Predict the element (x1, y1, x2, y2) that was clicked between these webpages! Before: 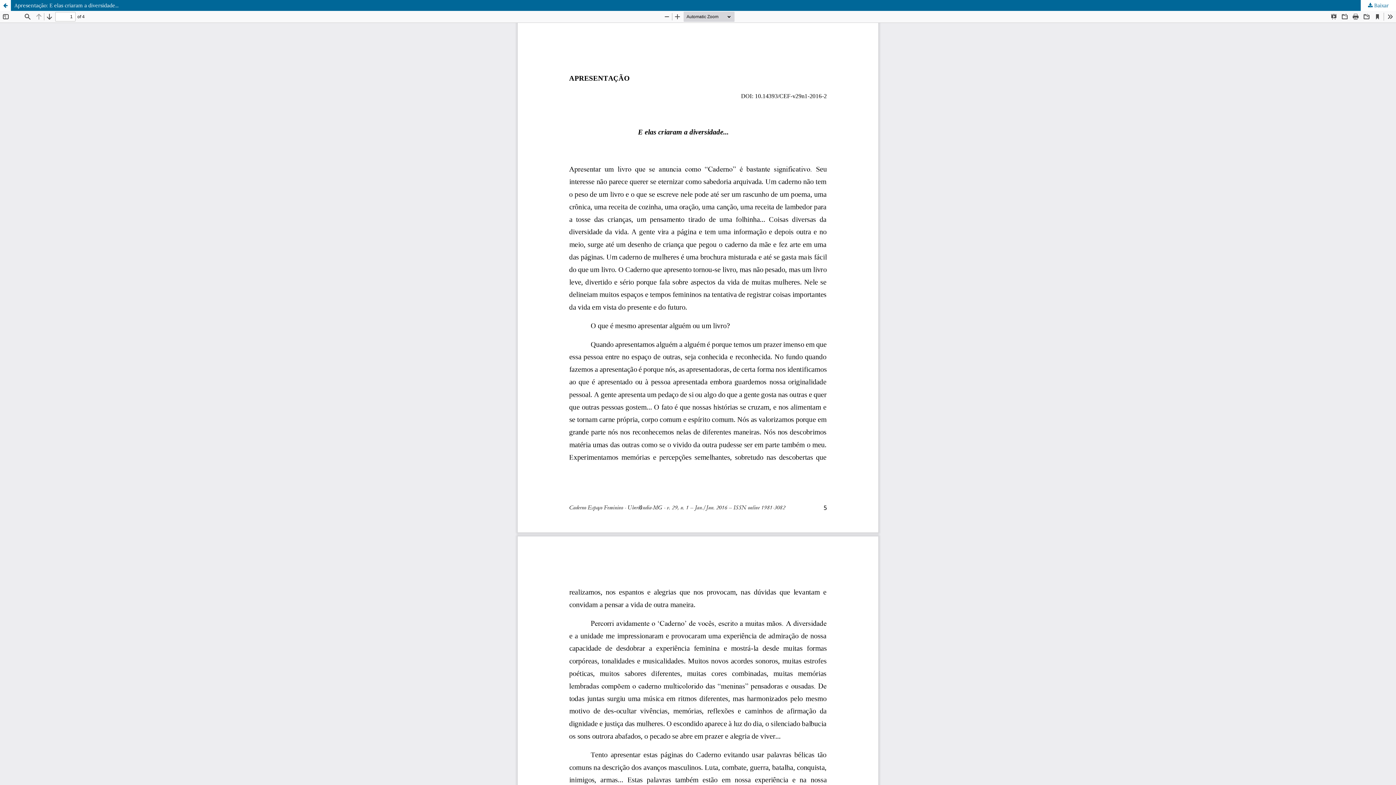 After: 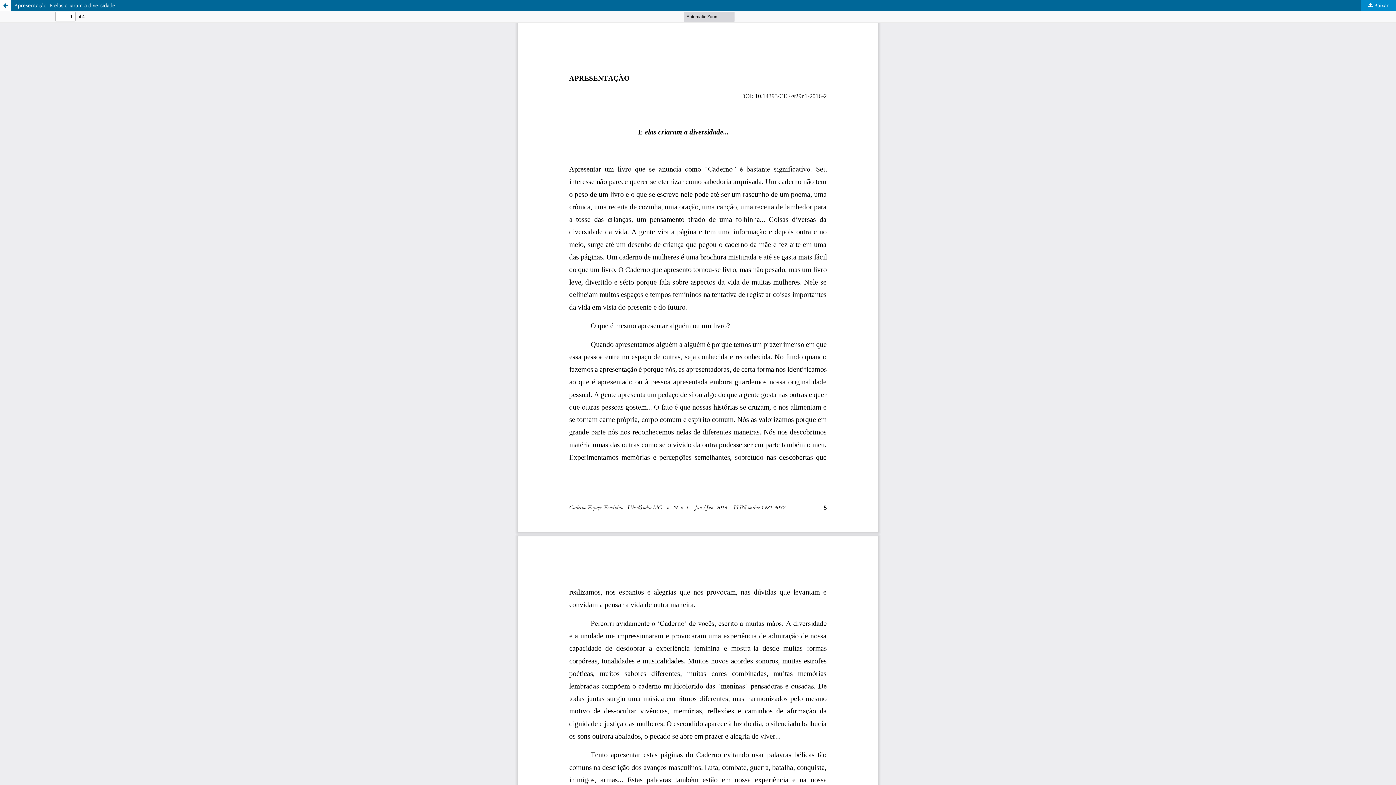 Action: bbox: (1361, 0, 1396, 10) label:  Baixar